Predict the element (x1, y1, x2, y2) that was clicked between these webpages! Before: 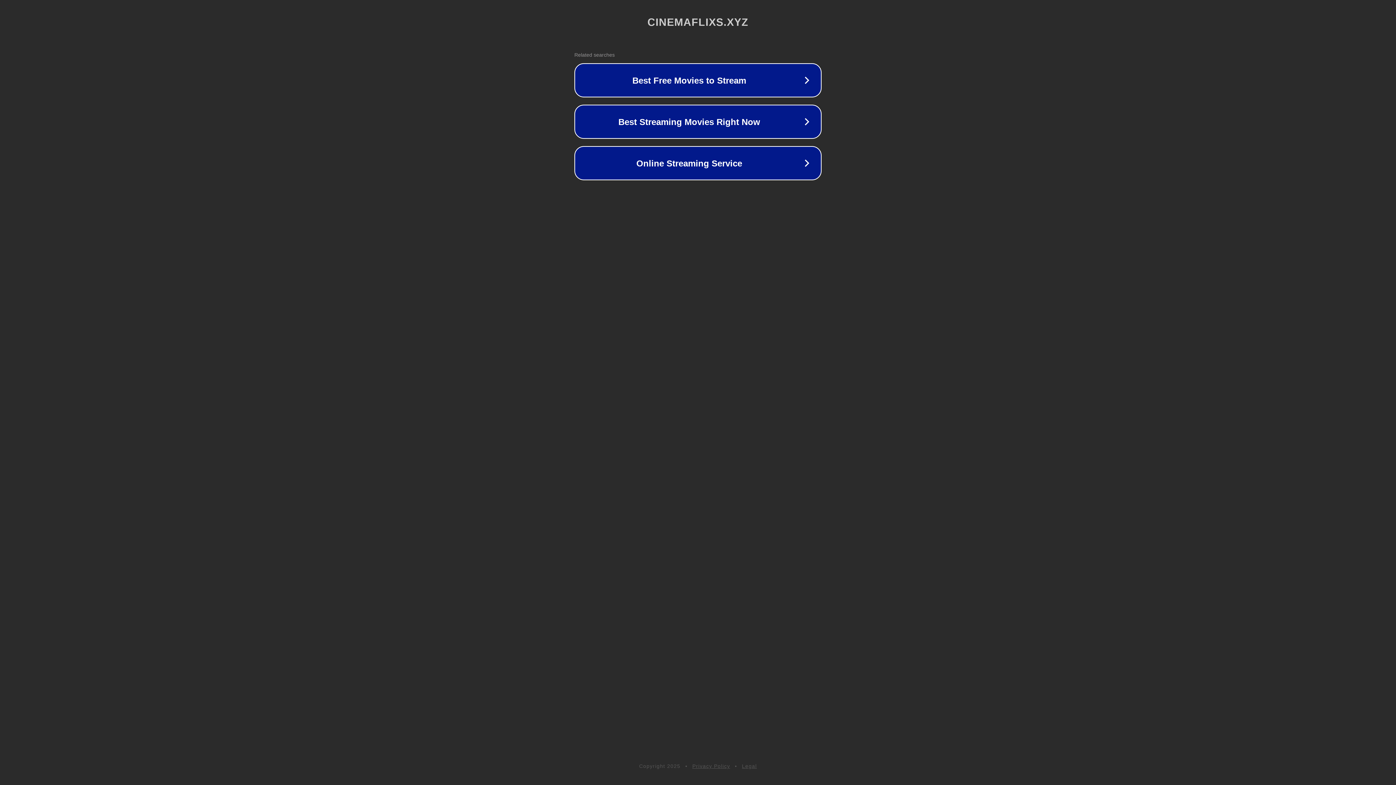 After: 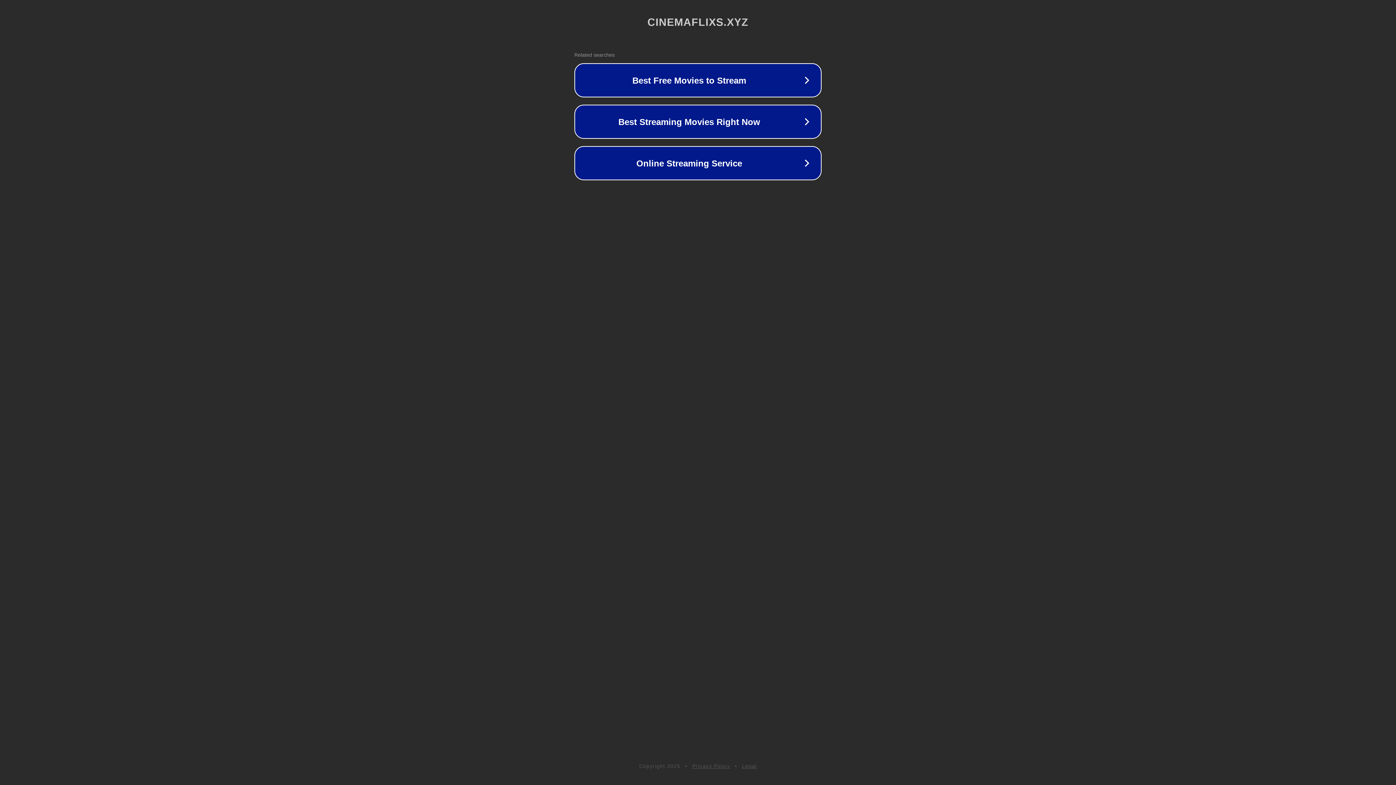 Action: bbox: (692, 763, 730, 769) label: Privacy Policy